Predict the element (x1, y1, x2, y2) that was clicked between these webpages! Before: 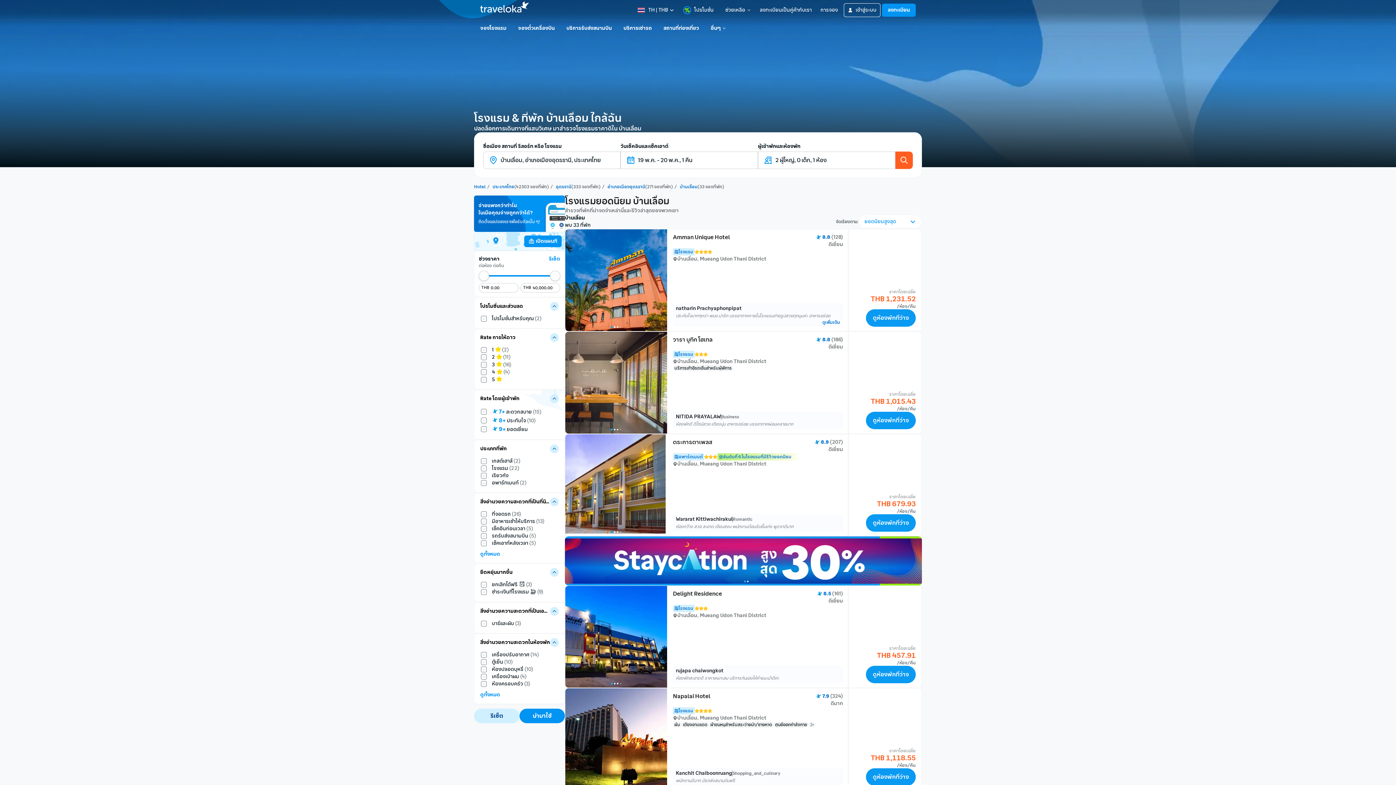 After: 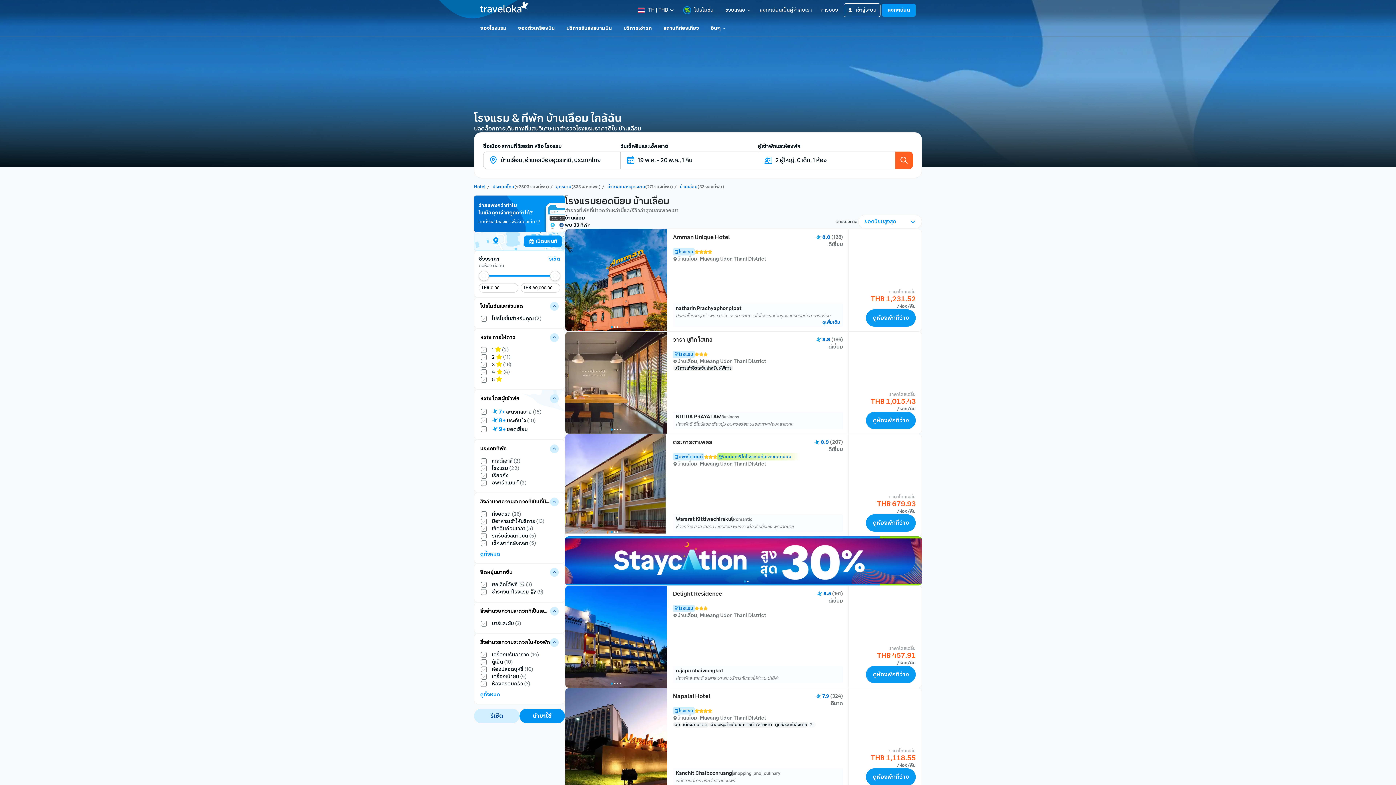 Action: bbox: (680, 184, 697, 189) label: บ้านเลื่อม